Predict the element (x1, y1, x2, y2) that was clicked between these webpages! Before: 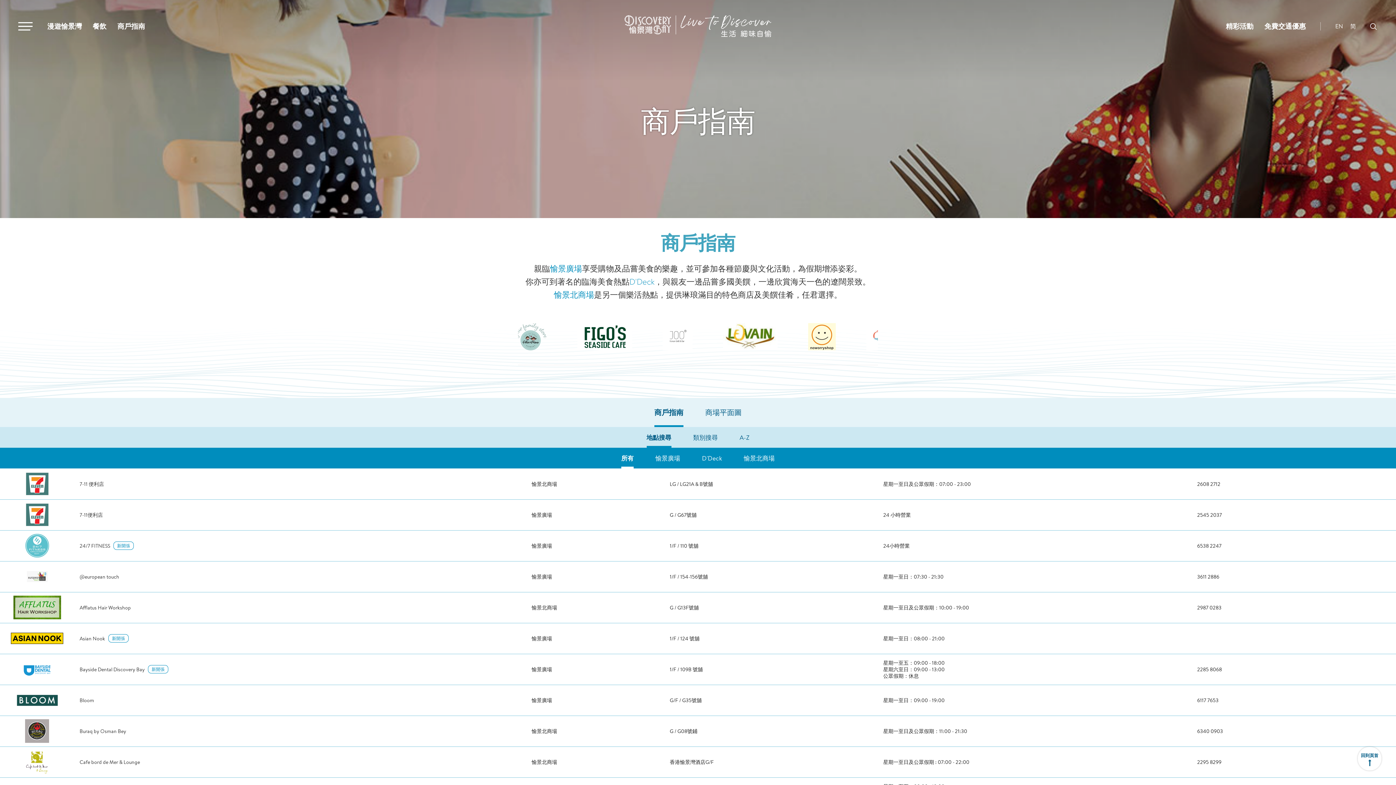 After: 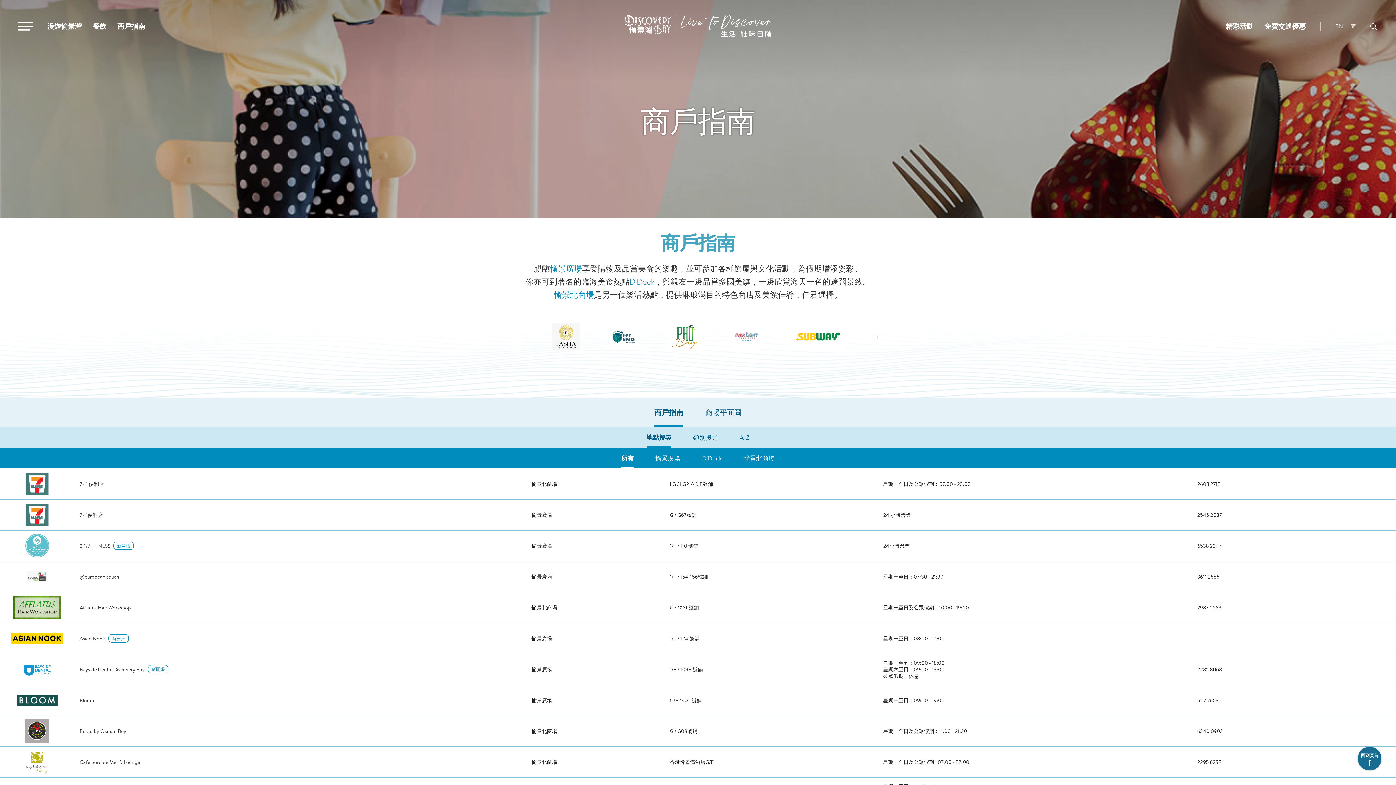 Action: label: 回到頁首 bbox: (1358, 747, 1381, 770)